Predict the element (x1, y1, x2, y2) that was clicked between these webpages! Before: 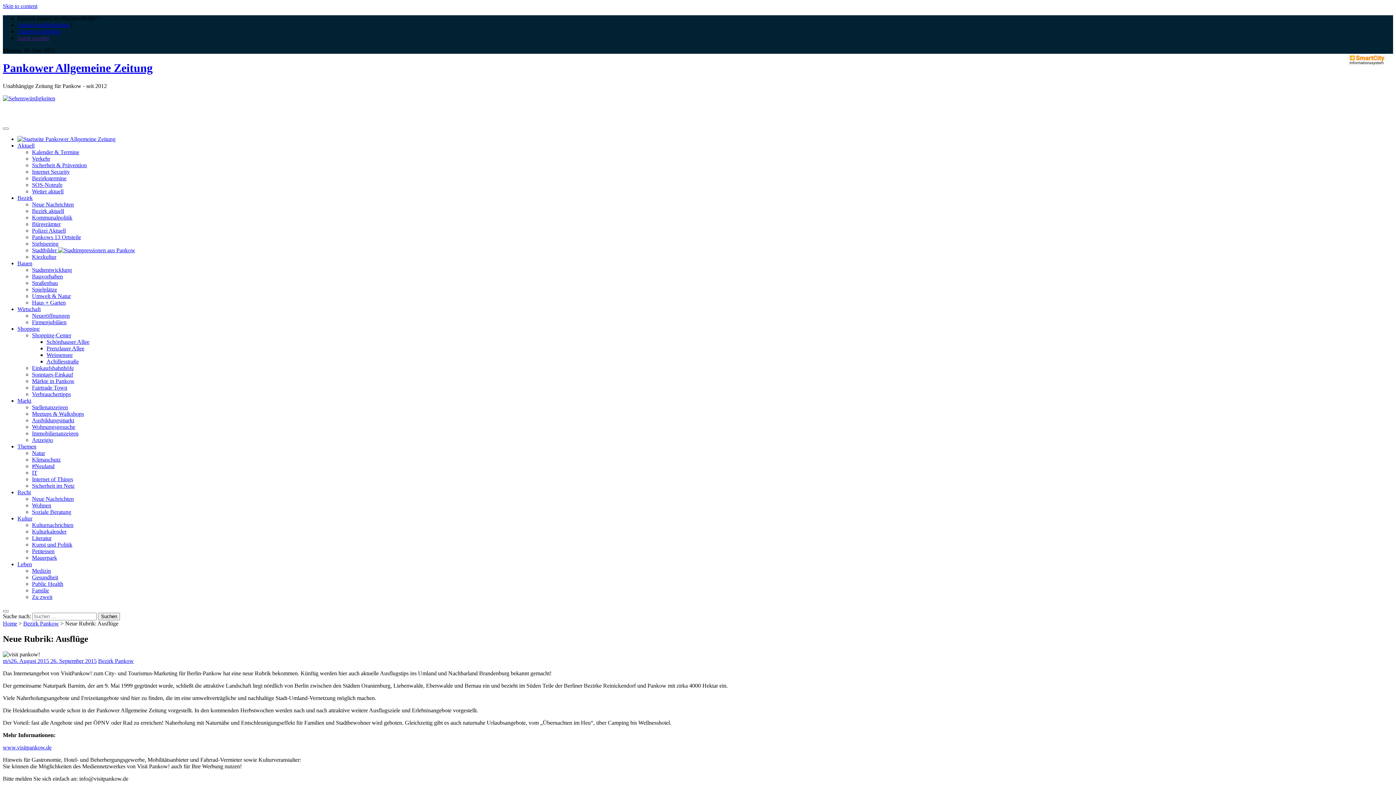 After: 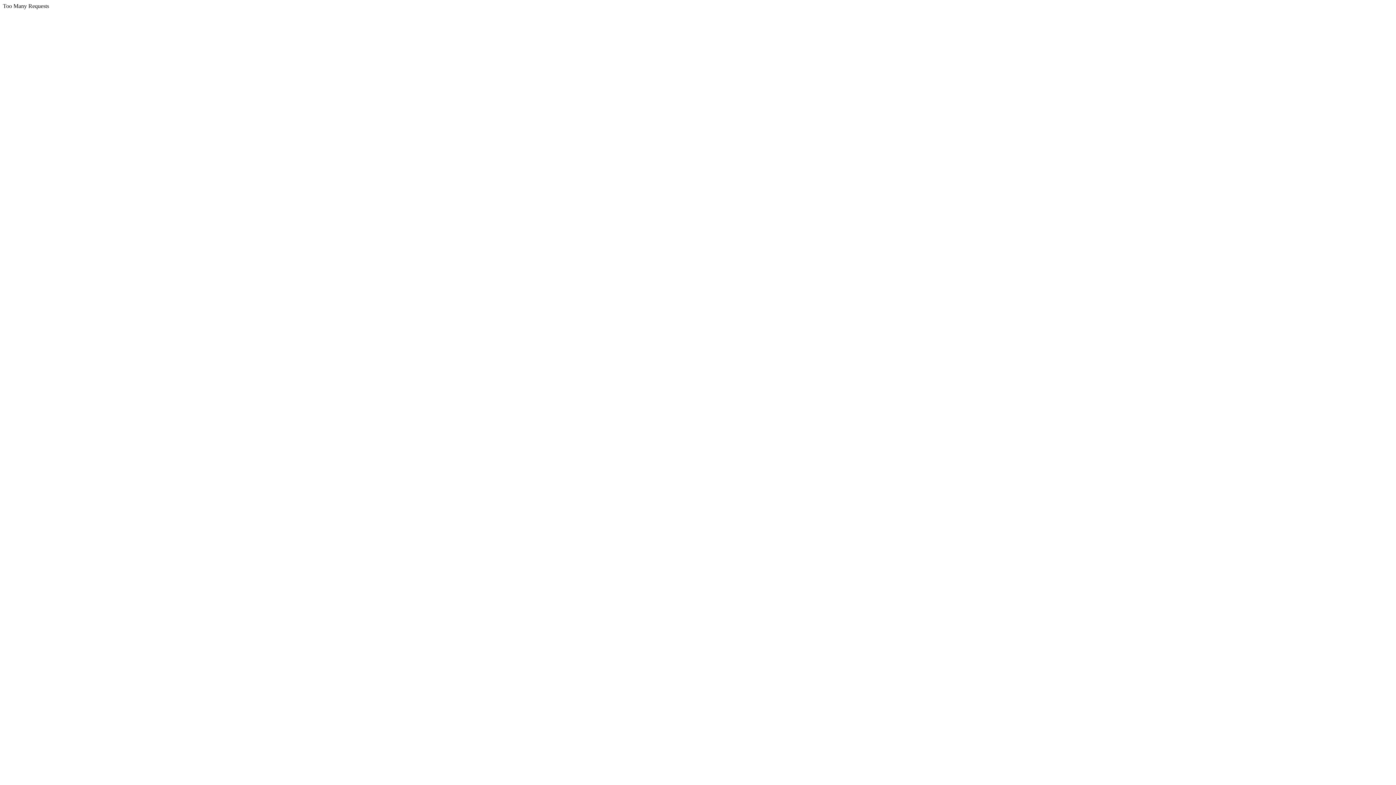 Action: label: Anzeige aufgeben | bbox: (17, 28, 61, 34)